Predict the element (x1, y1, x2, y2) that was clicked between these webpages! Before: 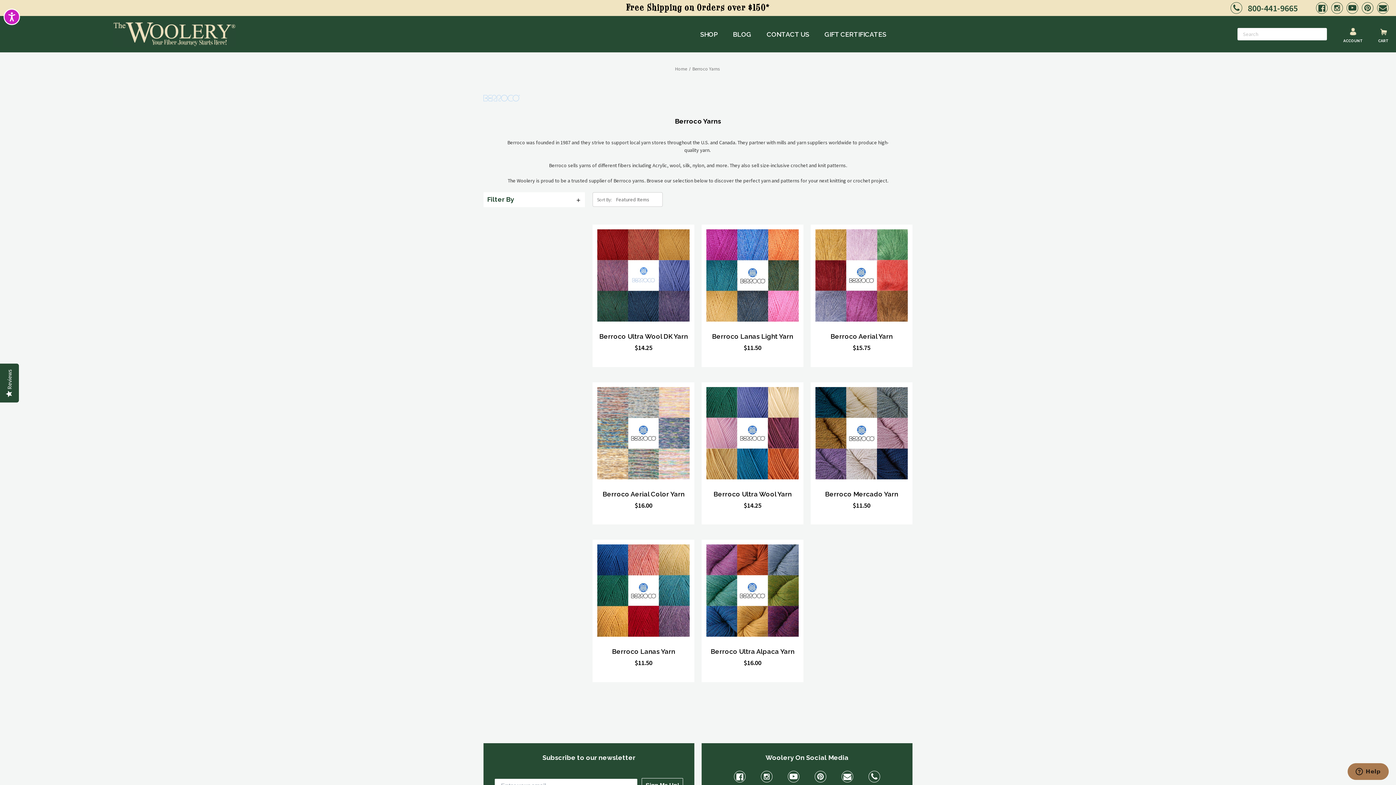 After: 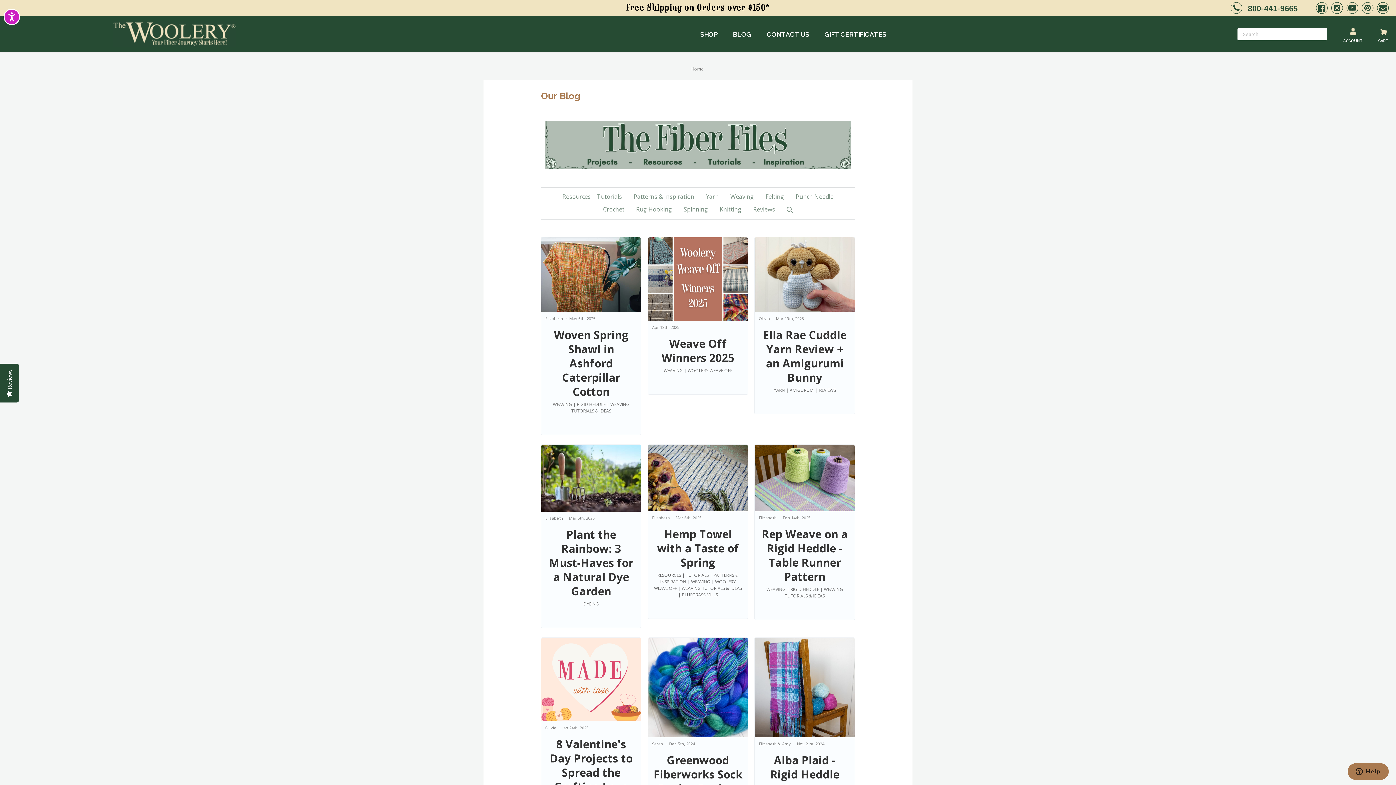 Action: label: BLOG bbox: (725, 16, 759, 52)